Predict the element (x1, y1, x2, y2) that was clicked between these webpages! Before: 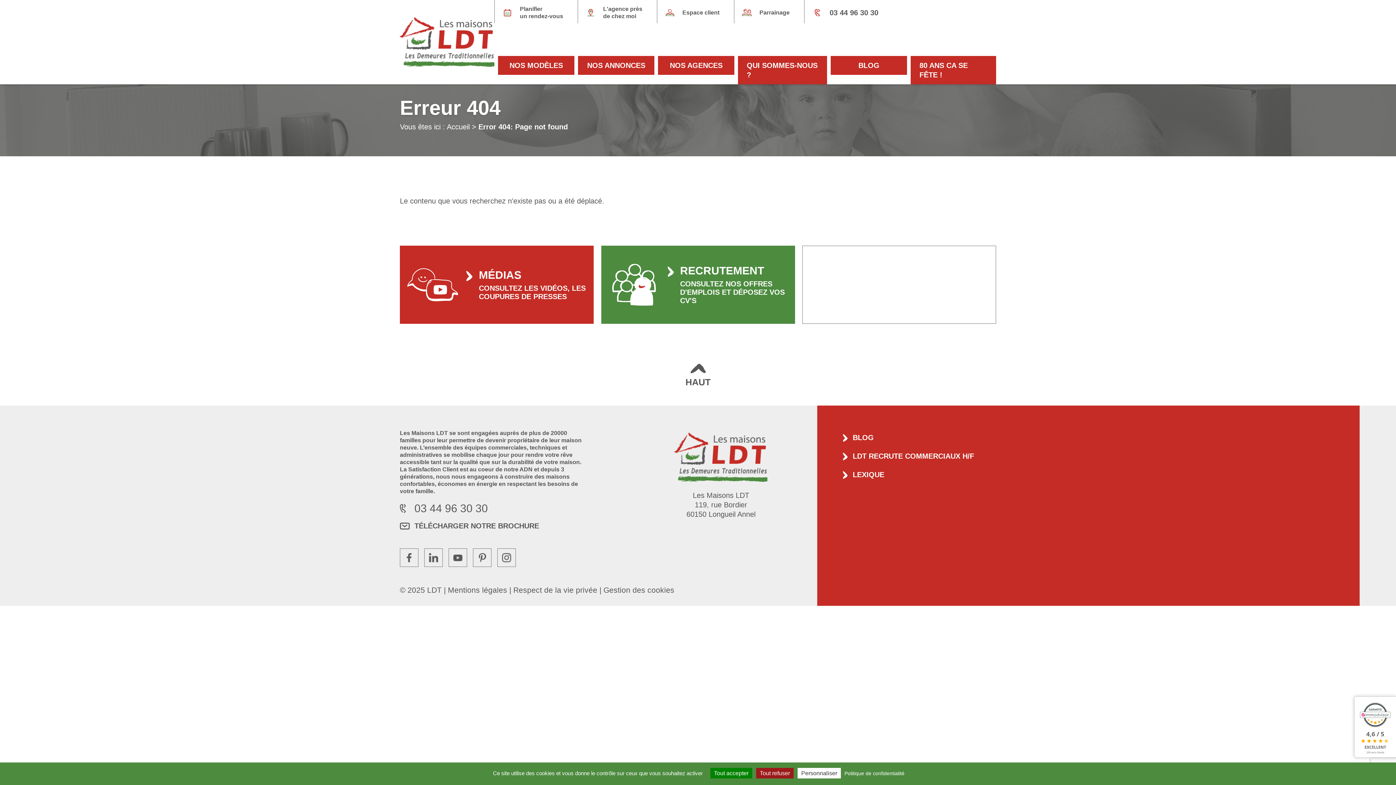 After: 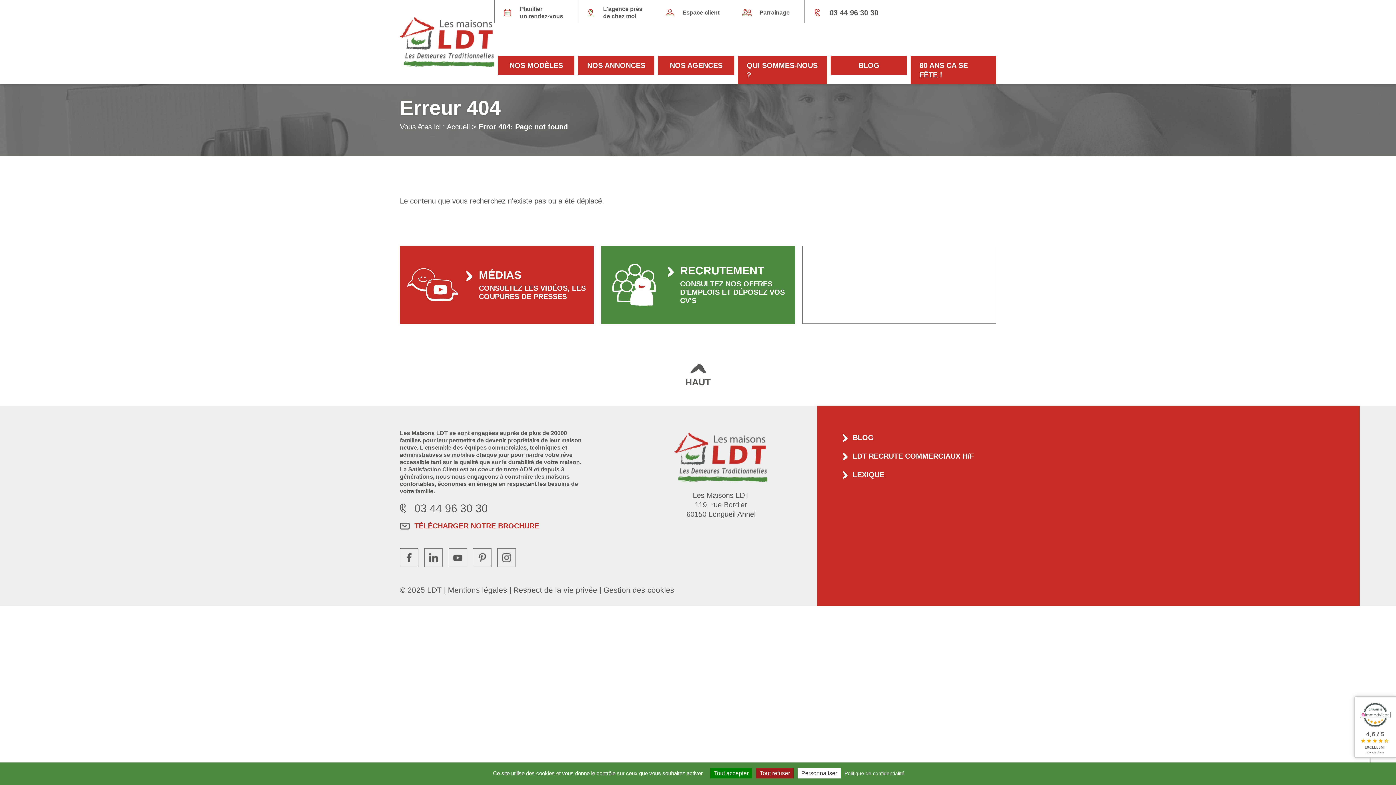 Action: label: TÉLÉCHARGER NOTRE BROCHURE bbox: (400, 522, 587, 530)